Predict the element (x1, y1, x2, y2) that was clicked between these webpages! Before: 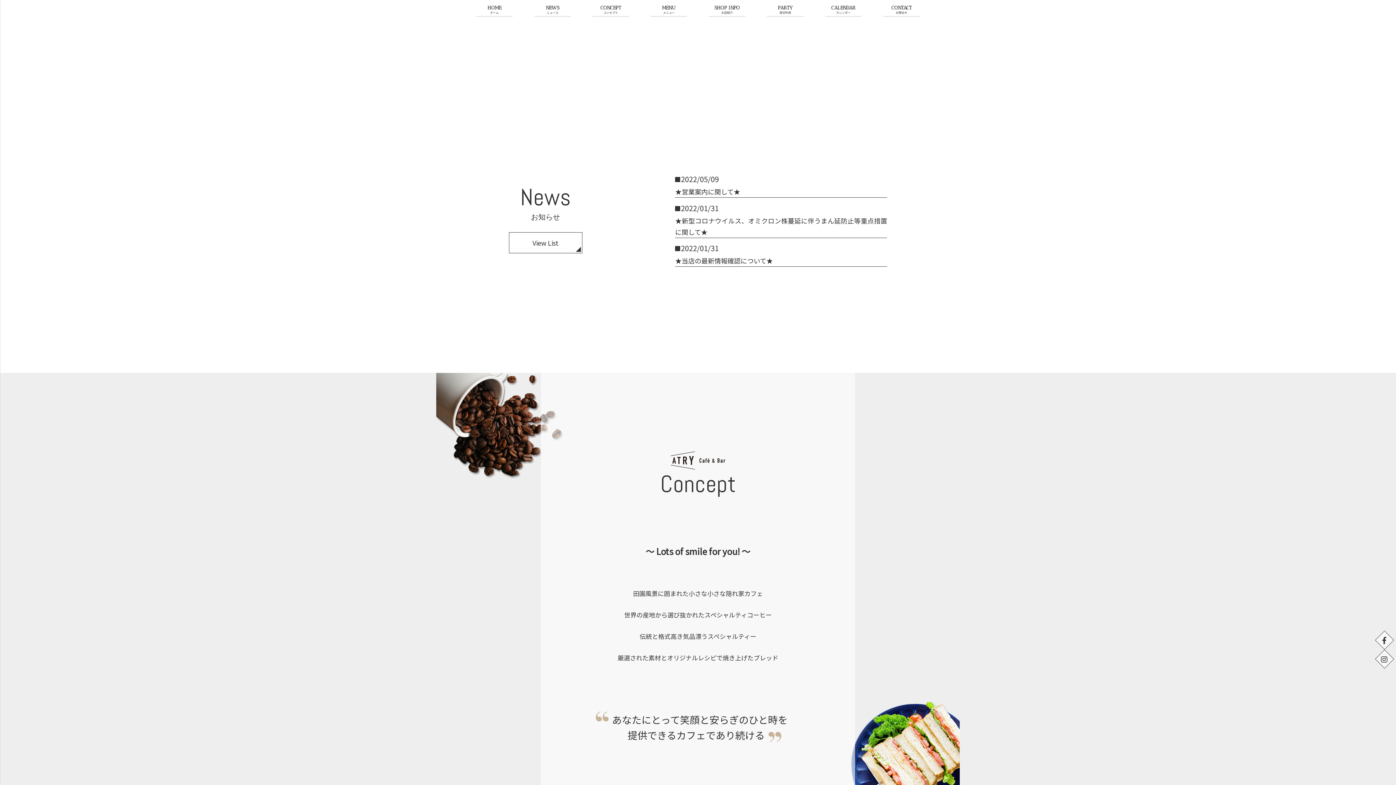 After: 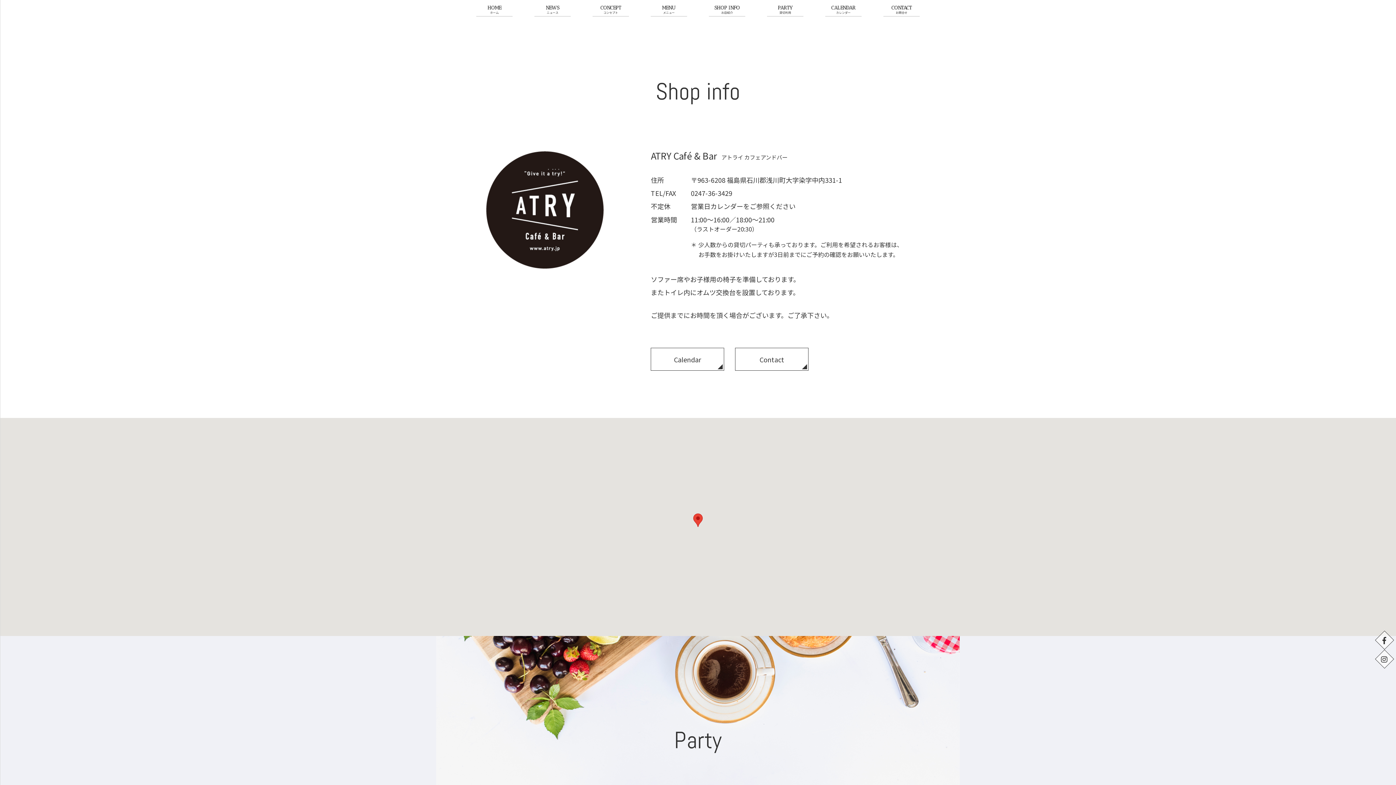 Action: bbox: (709, 5, 745, 16) label: SHOP INFO

お店紹介